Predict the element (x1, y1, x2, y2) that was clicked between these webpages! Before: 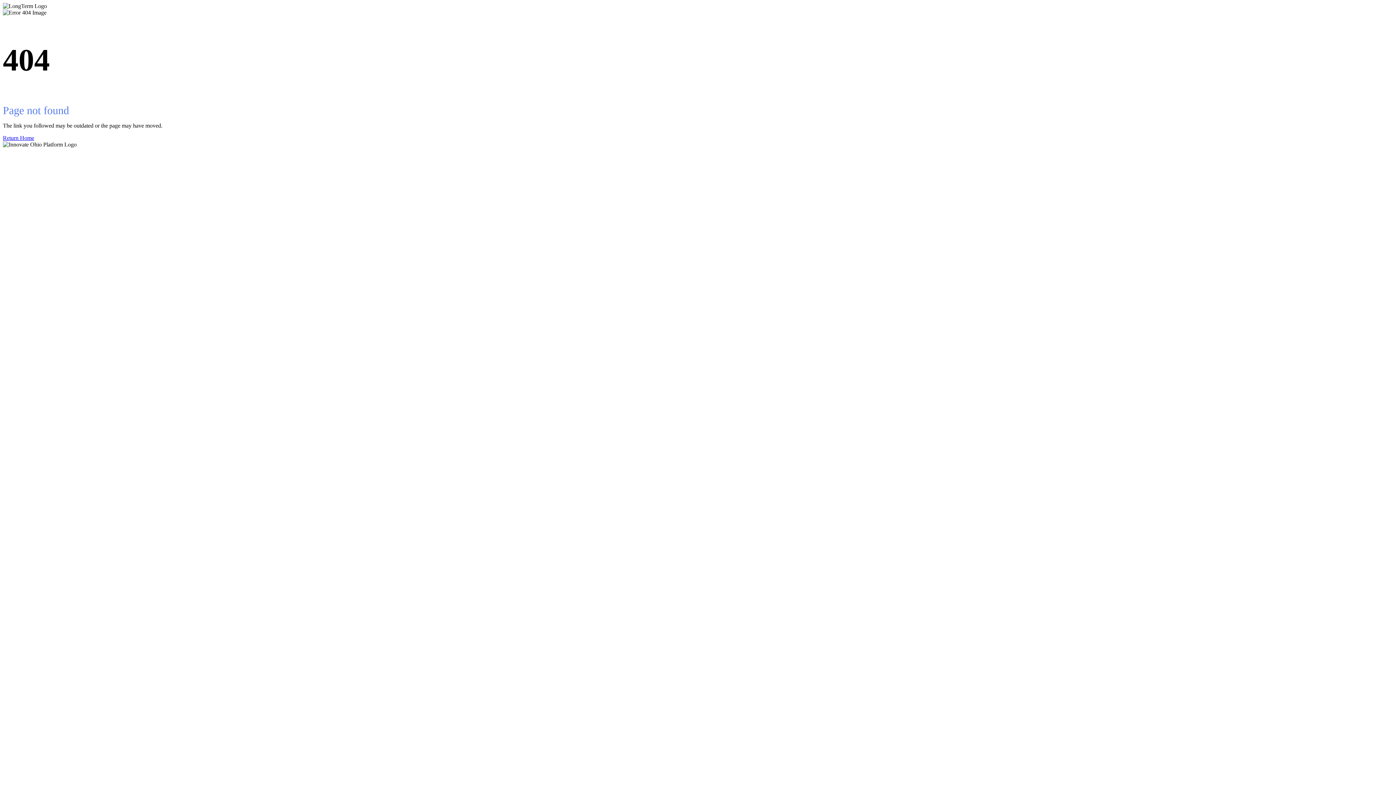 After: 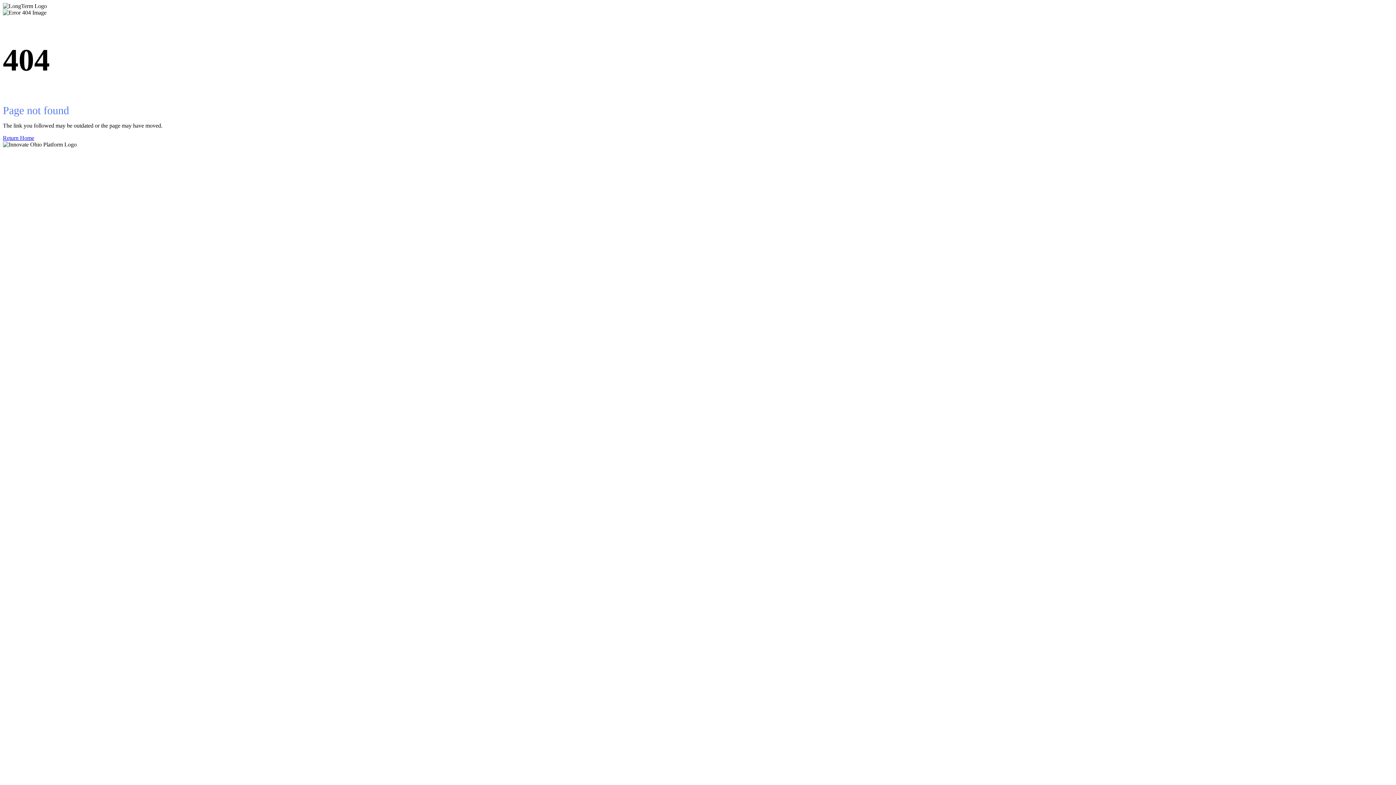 Action: label: Return Home bbox: (2, 134, 1393, 141)